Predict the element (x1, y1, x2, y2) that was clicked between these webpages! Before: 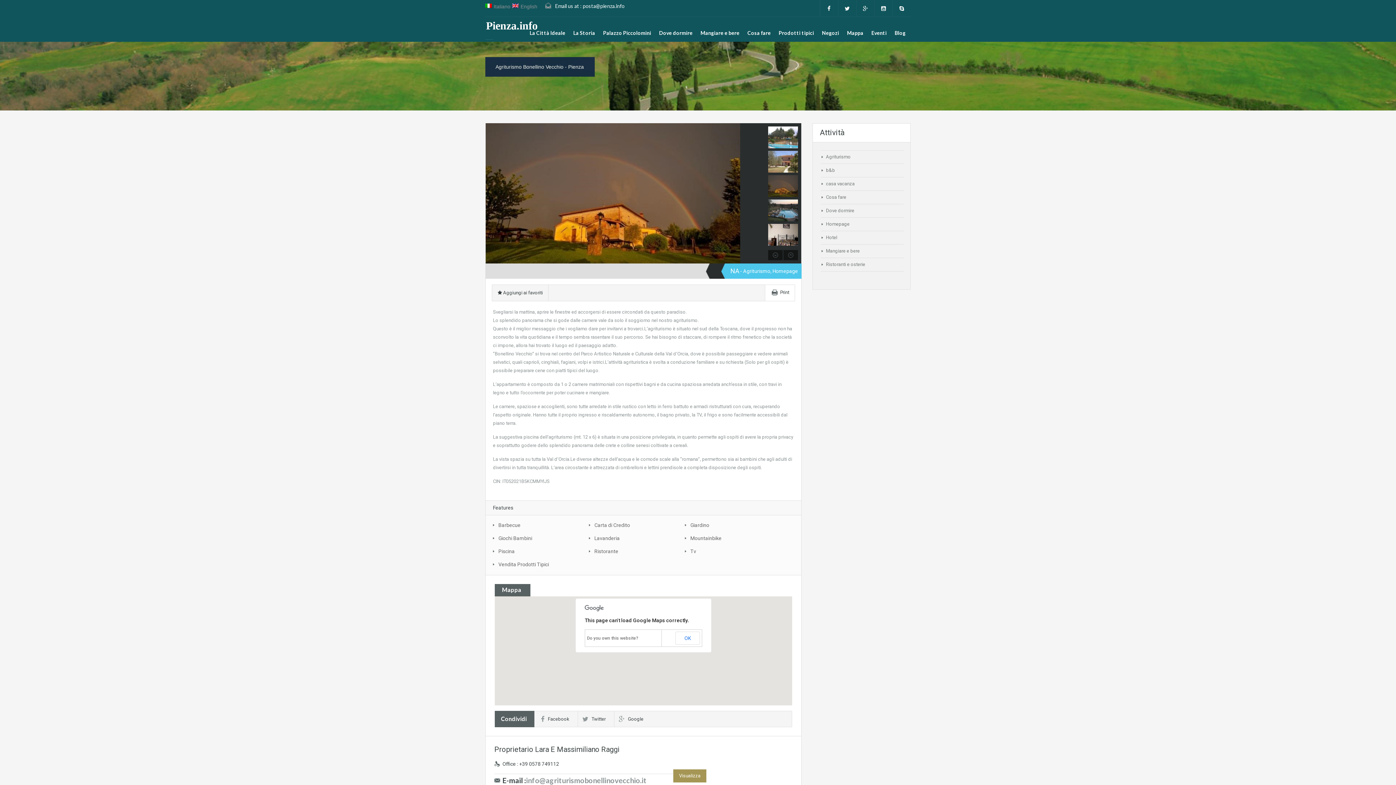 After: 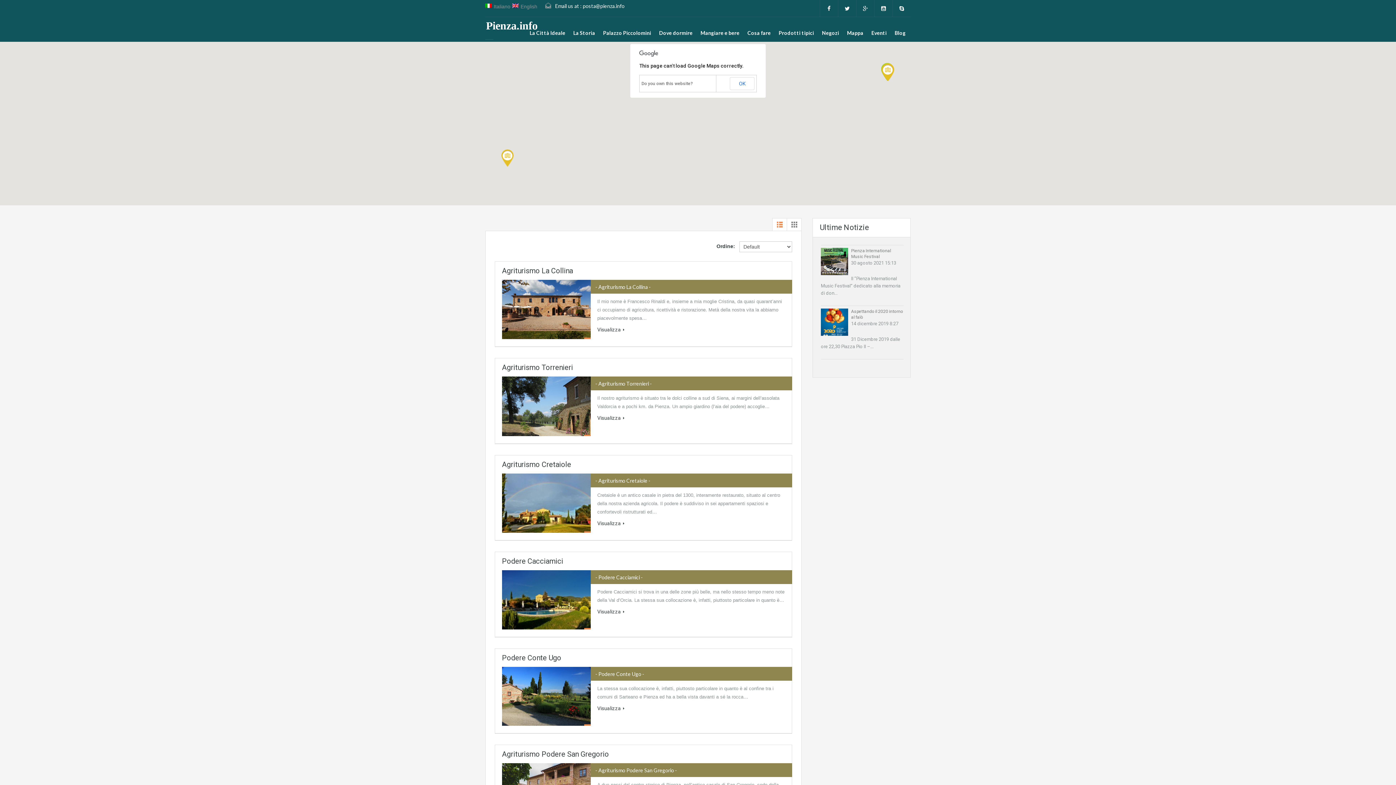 Action: bbox: (826, 221, 849, 226) label: Homepage